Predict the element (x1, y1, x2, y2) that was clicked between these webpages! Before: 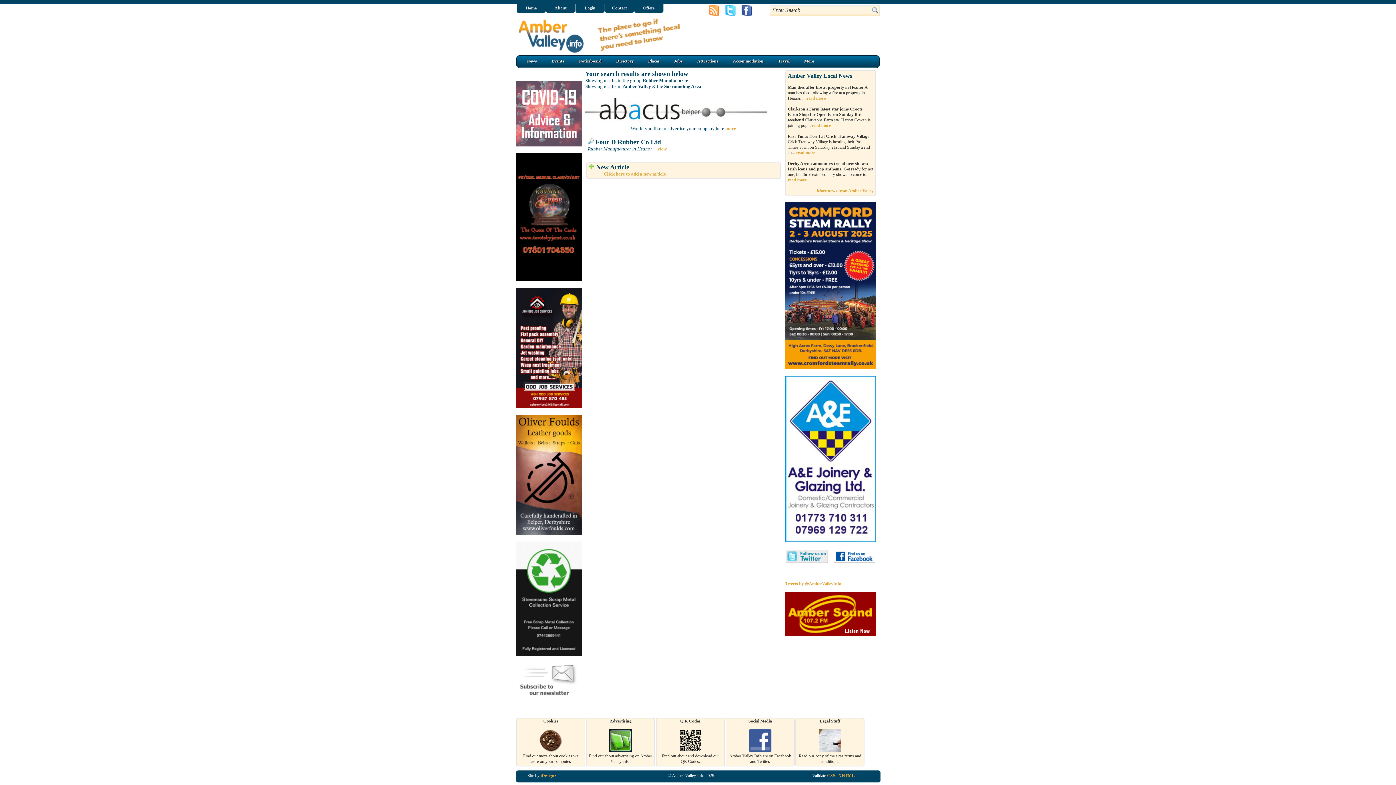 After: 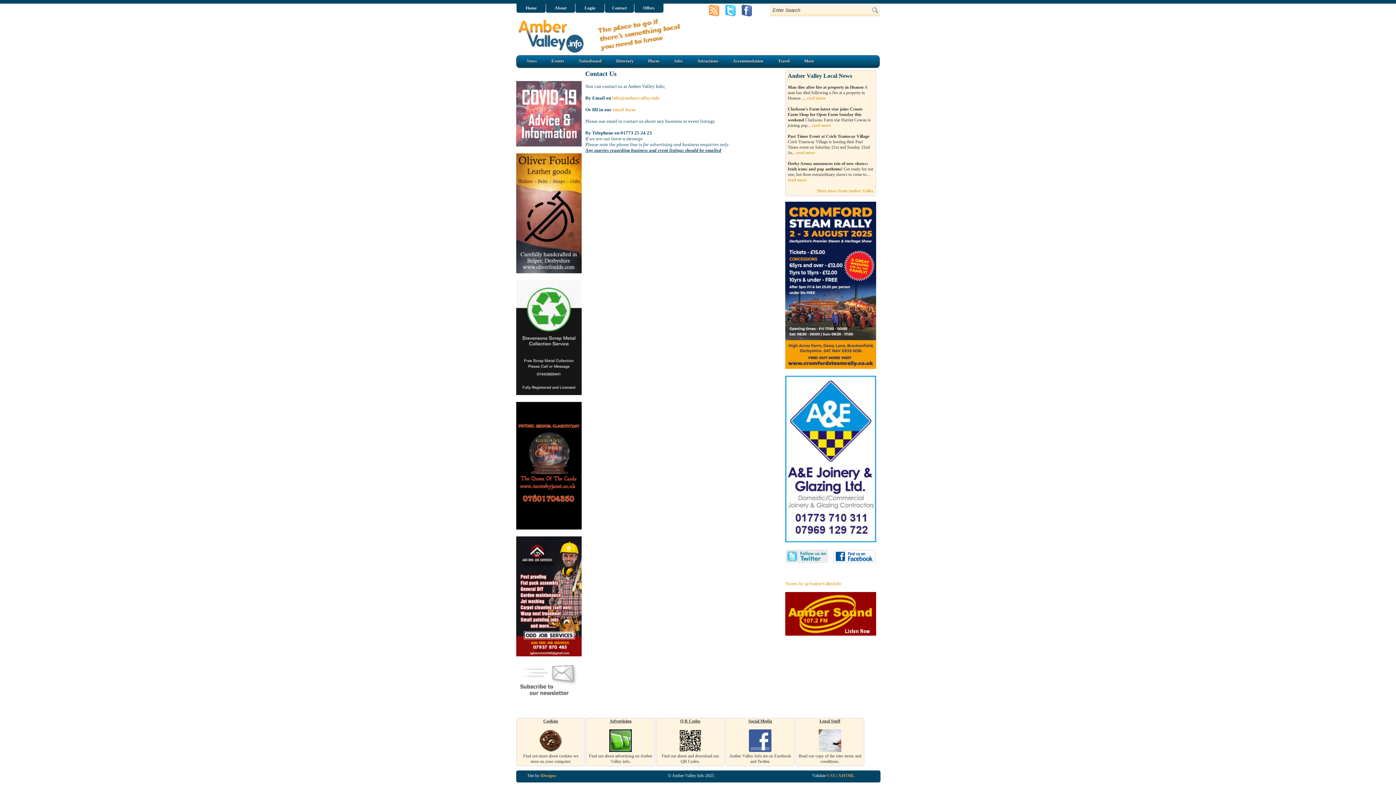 Action: bbox: (604, 3, 634, 12) label: Contact